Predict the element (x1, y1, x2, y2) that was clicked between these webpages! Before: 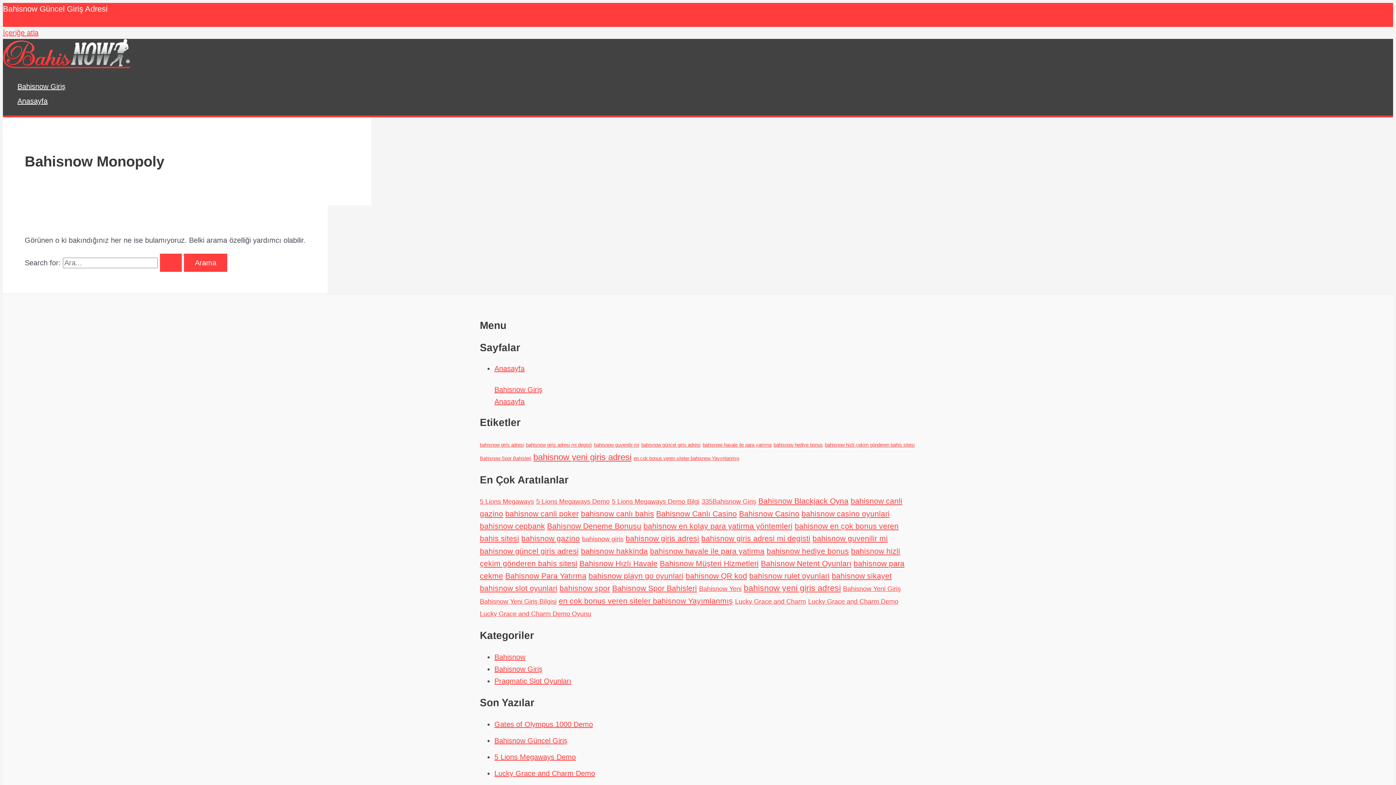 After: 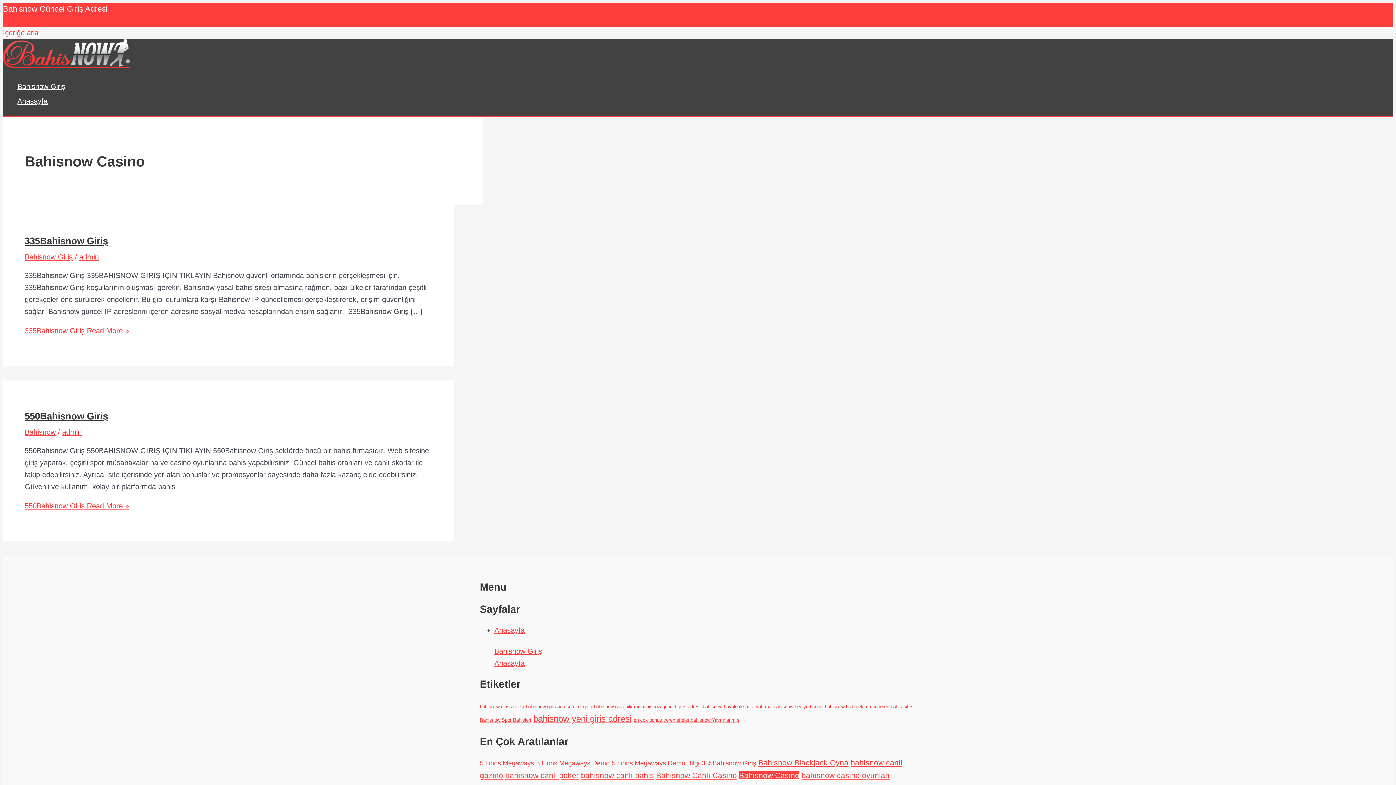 Action: label: Bahisnow Casino (2 öge) bbox: (739, 509, 799, 518)